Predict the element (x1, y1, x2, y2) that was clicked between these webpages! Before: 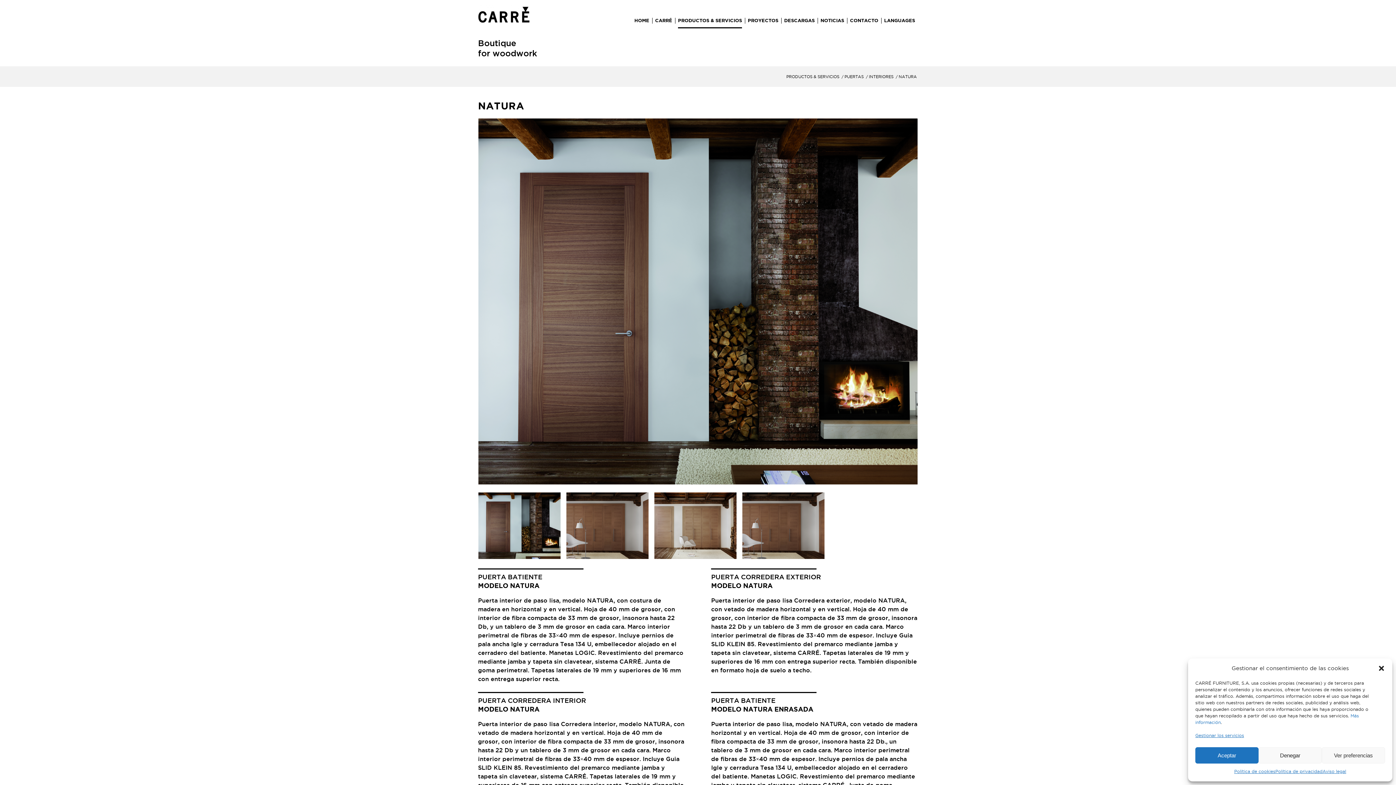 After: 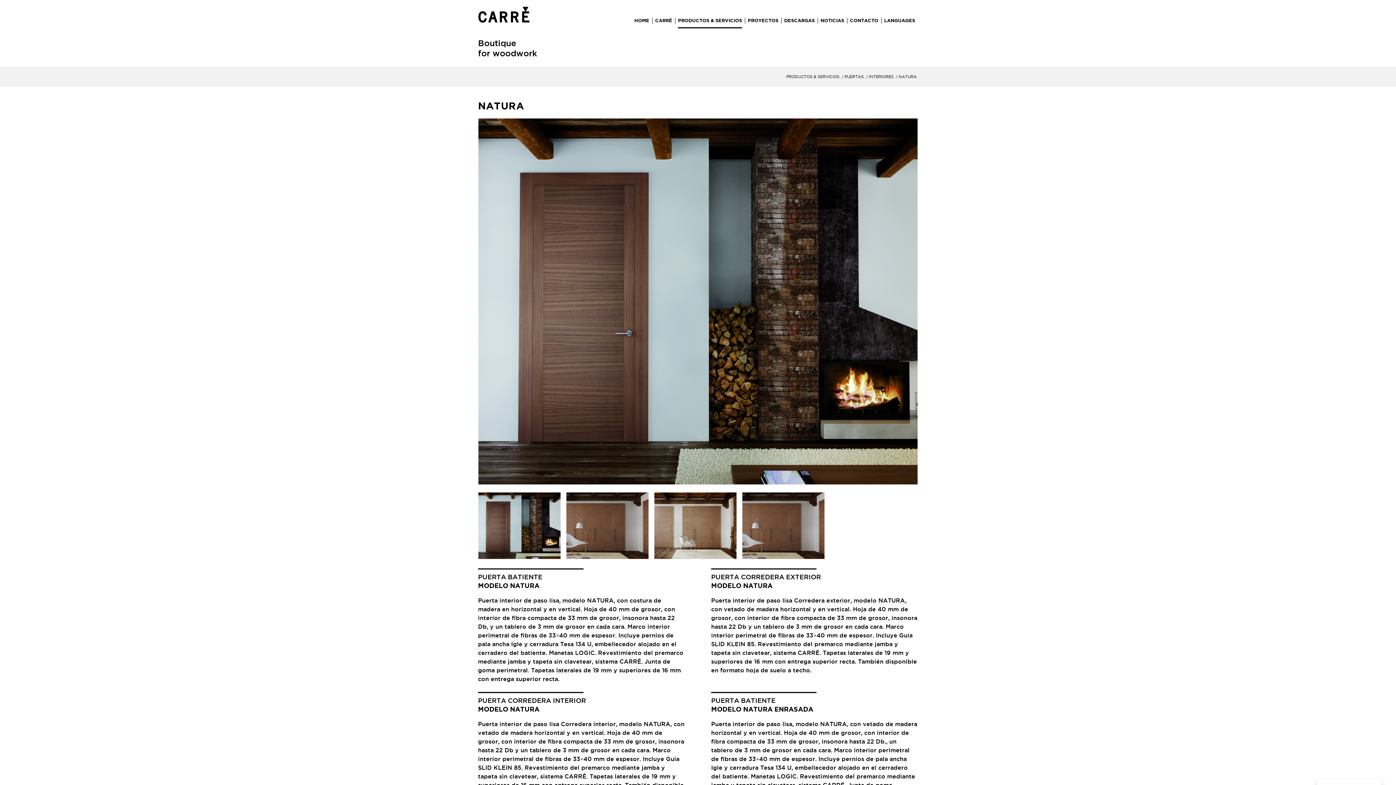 Action: label: Aceptar bbox: (1195, 747, 1258, 764)